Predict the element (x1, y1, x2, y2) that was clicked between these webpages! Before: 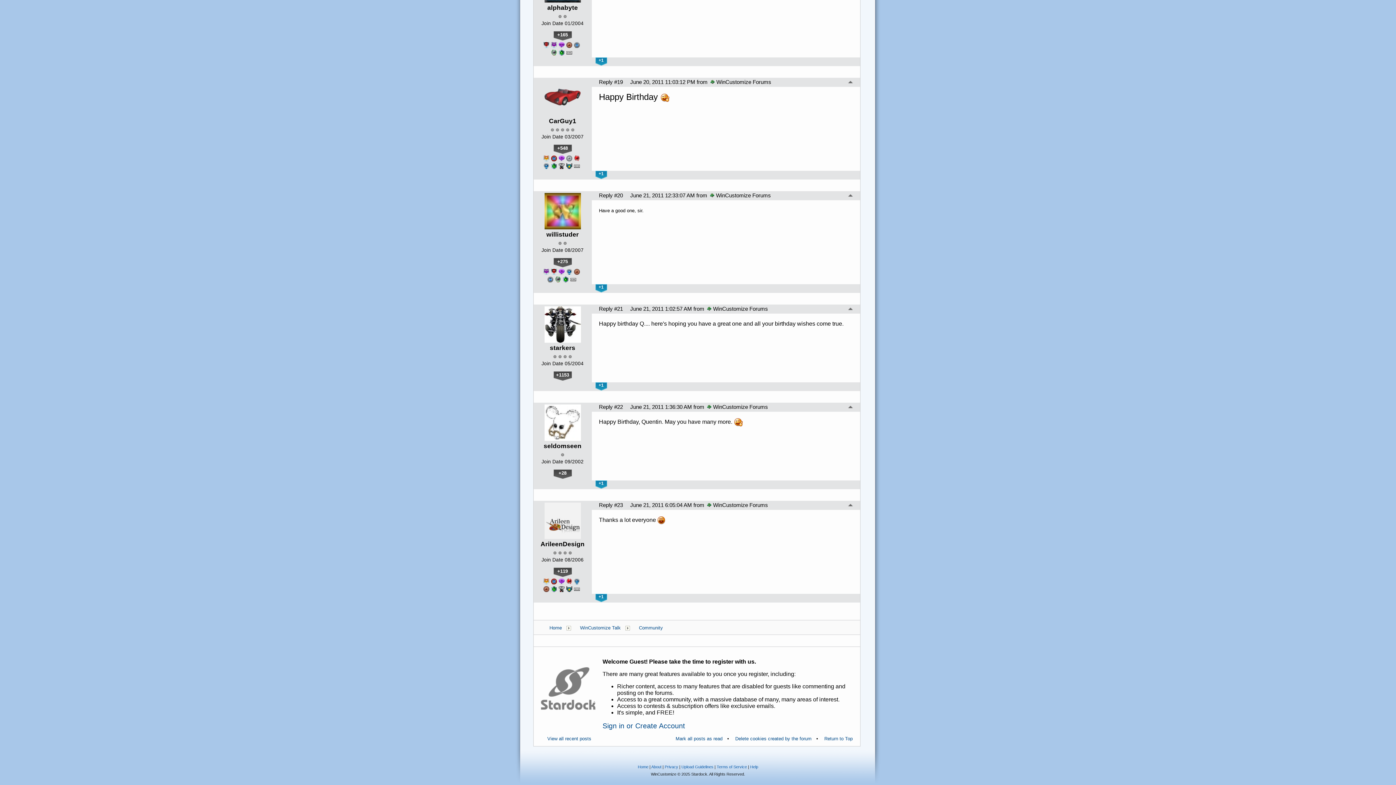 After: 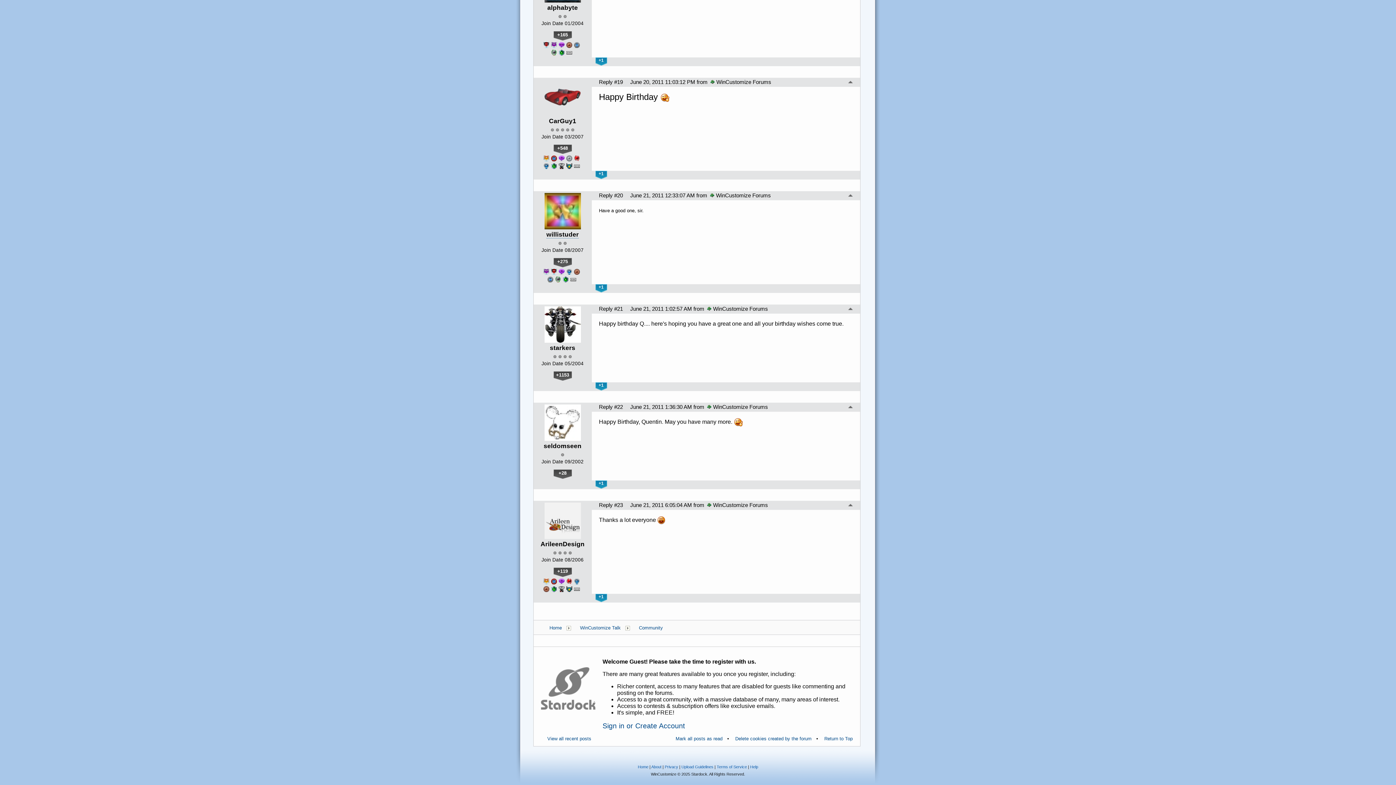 Action: bbox: (546, 230, 578, 238) label: willistuder